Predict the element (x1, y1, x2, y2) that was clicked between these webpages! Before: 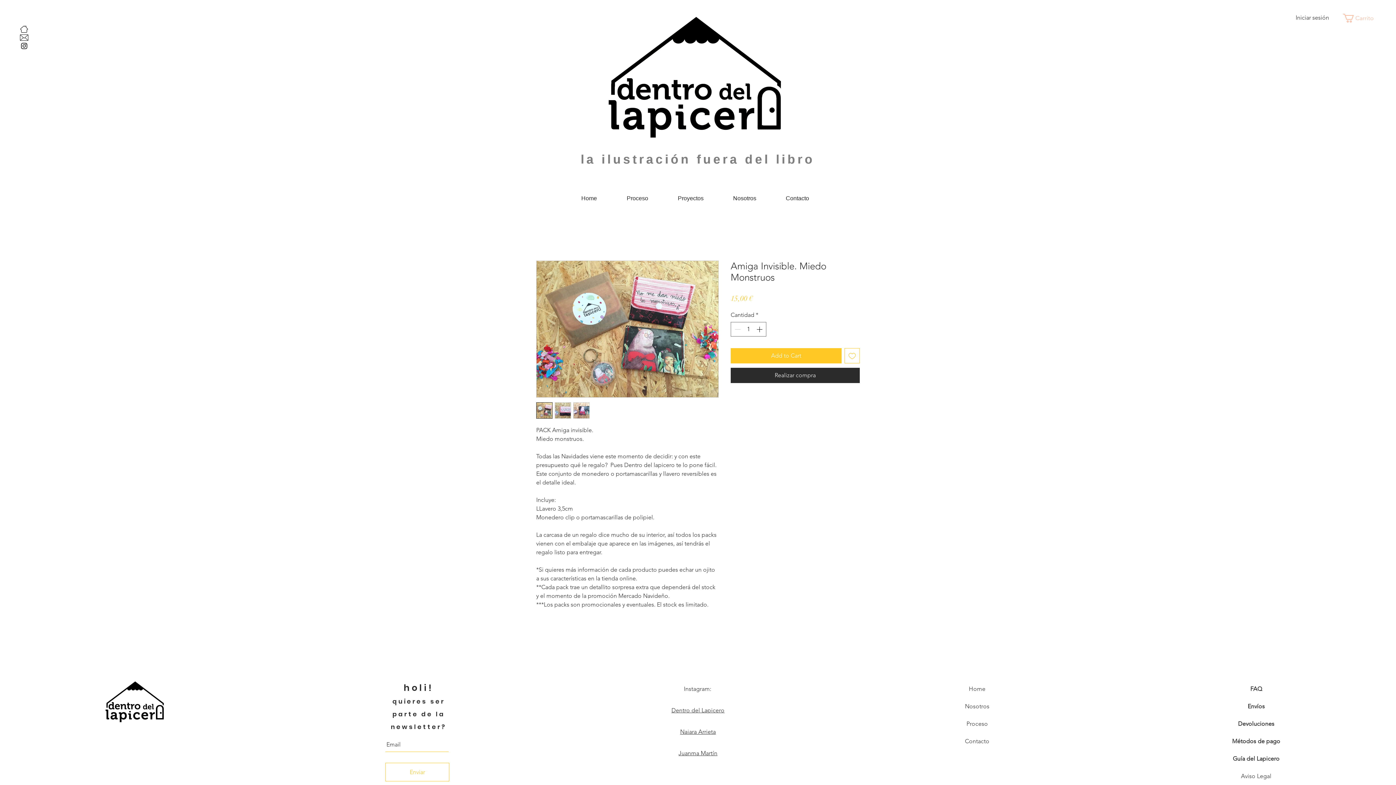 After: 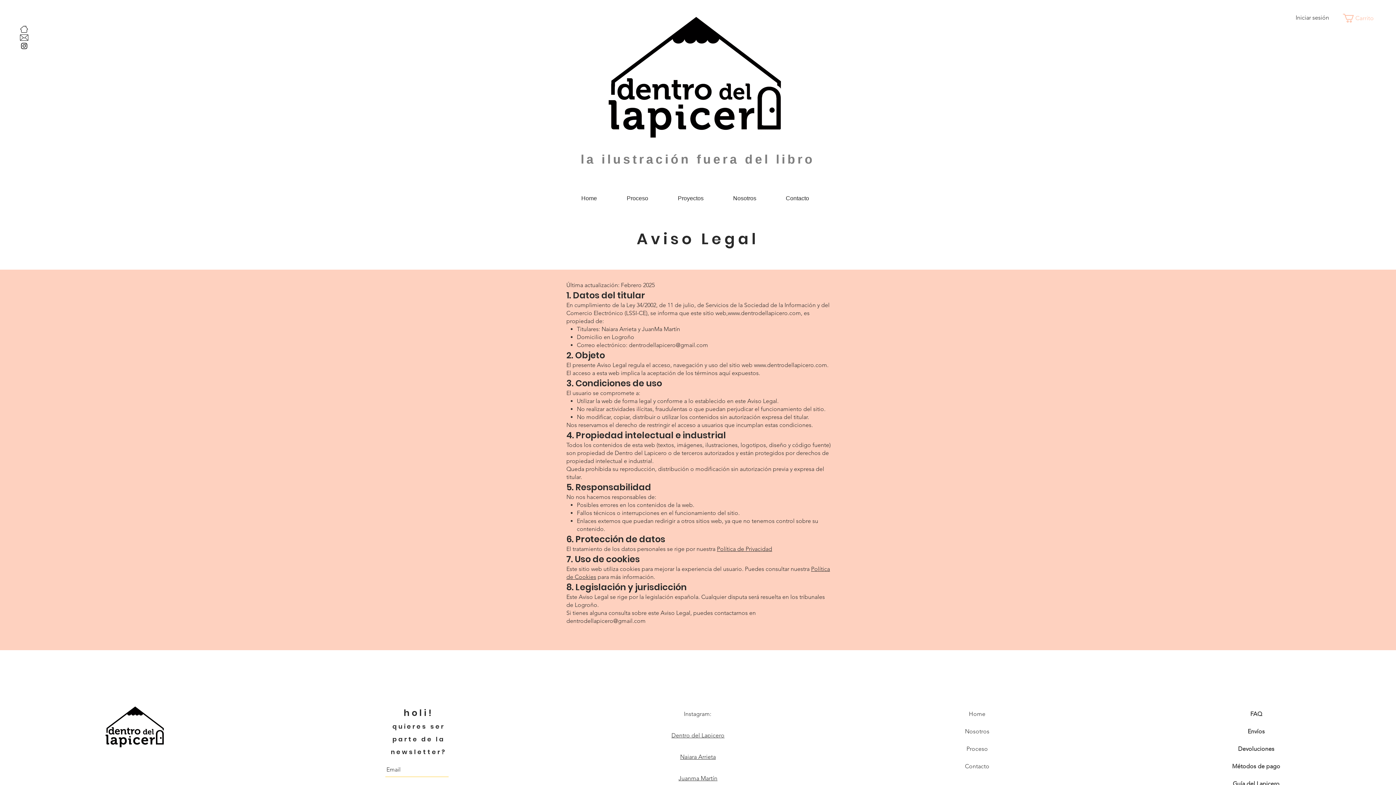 Action: label: Aviso Legal bbox: (1241, 773, 1271, 780)